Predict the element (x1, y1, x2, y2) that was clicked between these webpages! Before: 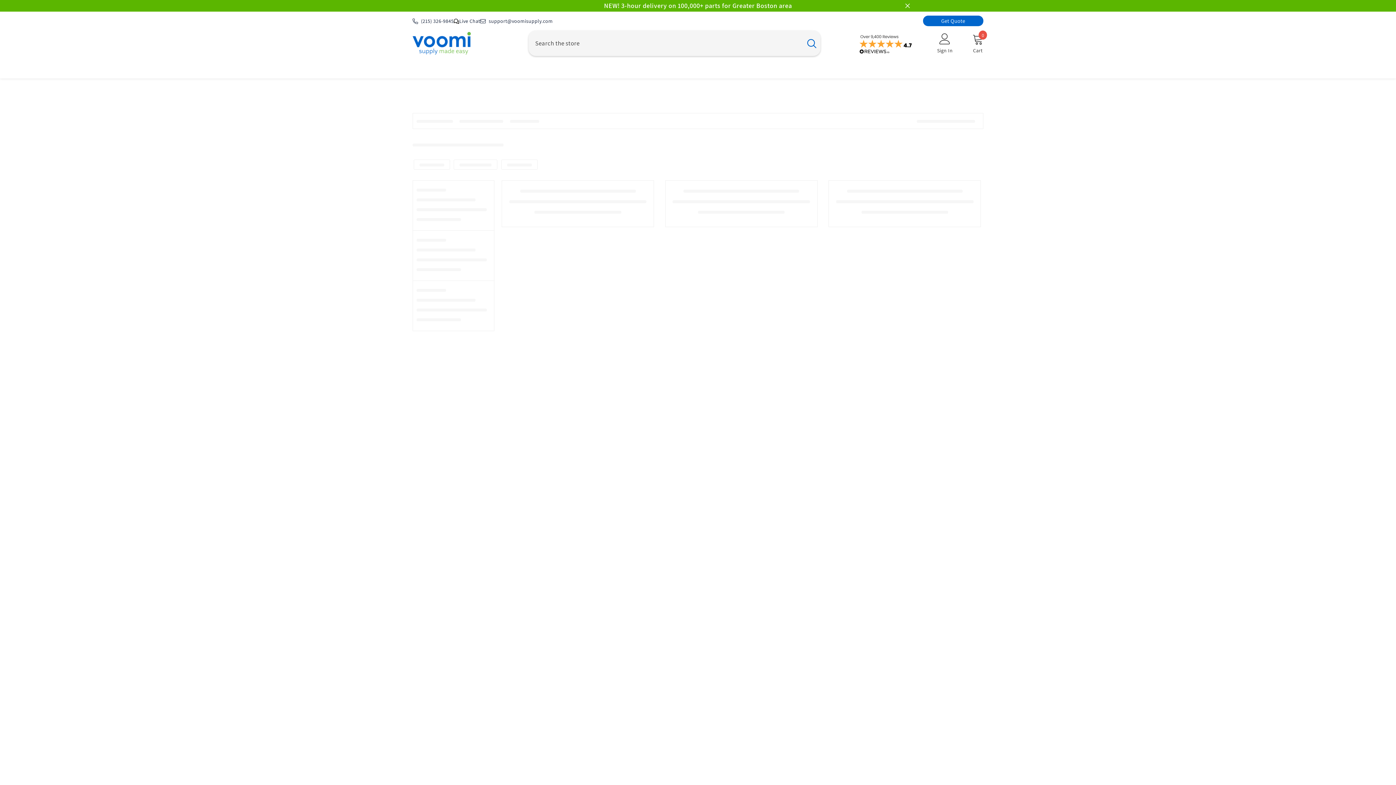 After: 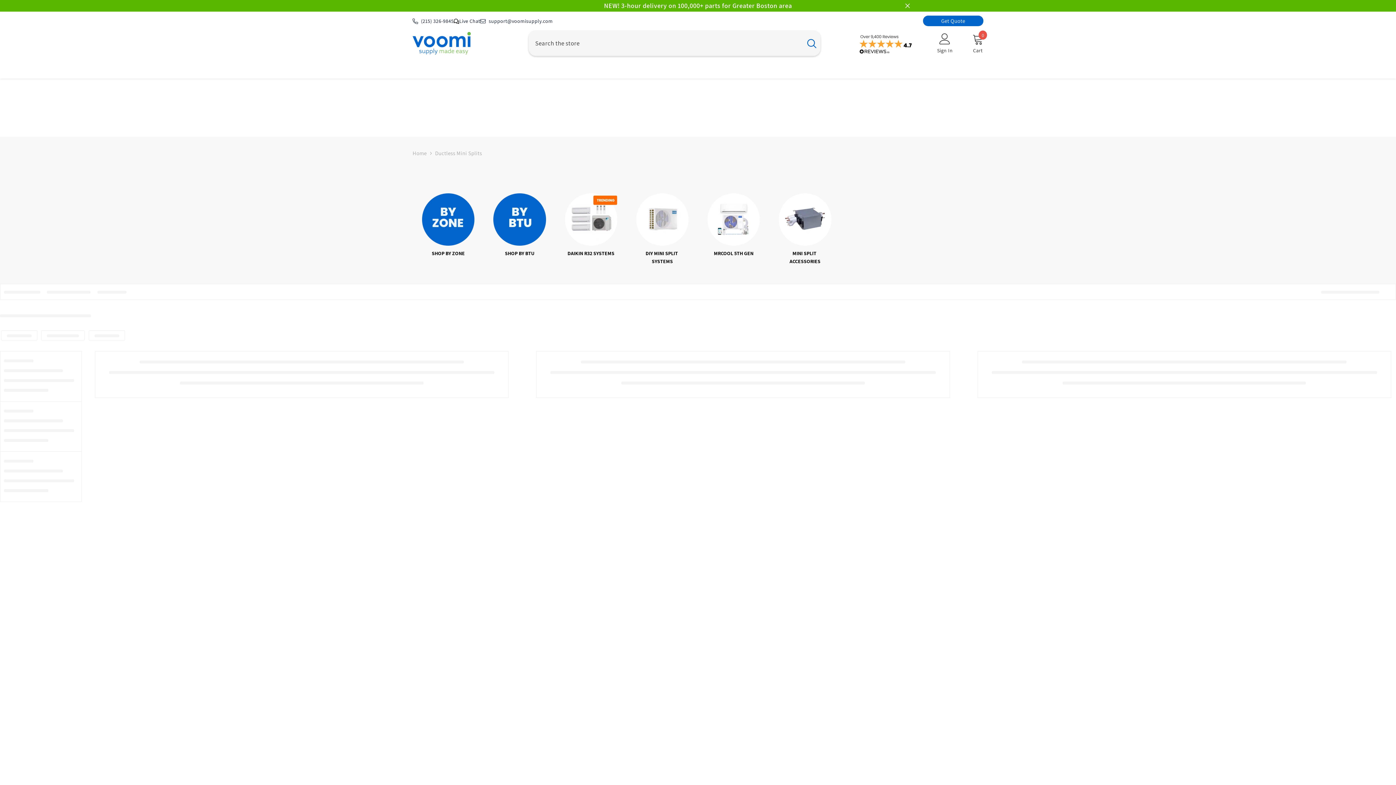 Action: label: Ductless Mini Splits bbox: (443, 66, 445, 74)